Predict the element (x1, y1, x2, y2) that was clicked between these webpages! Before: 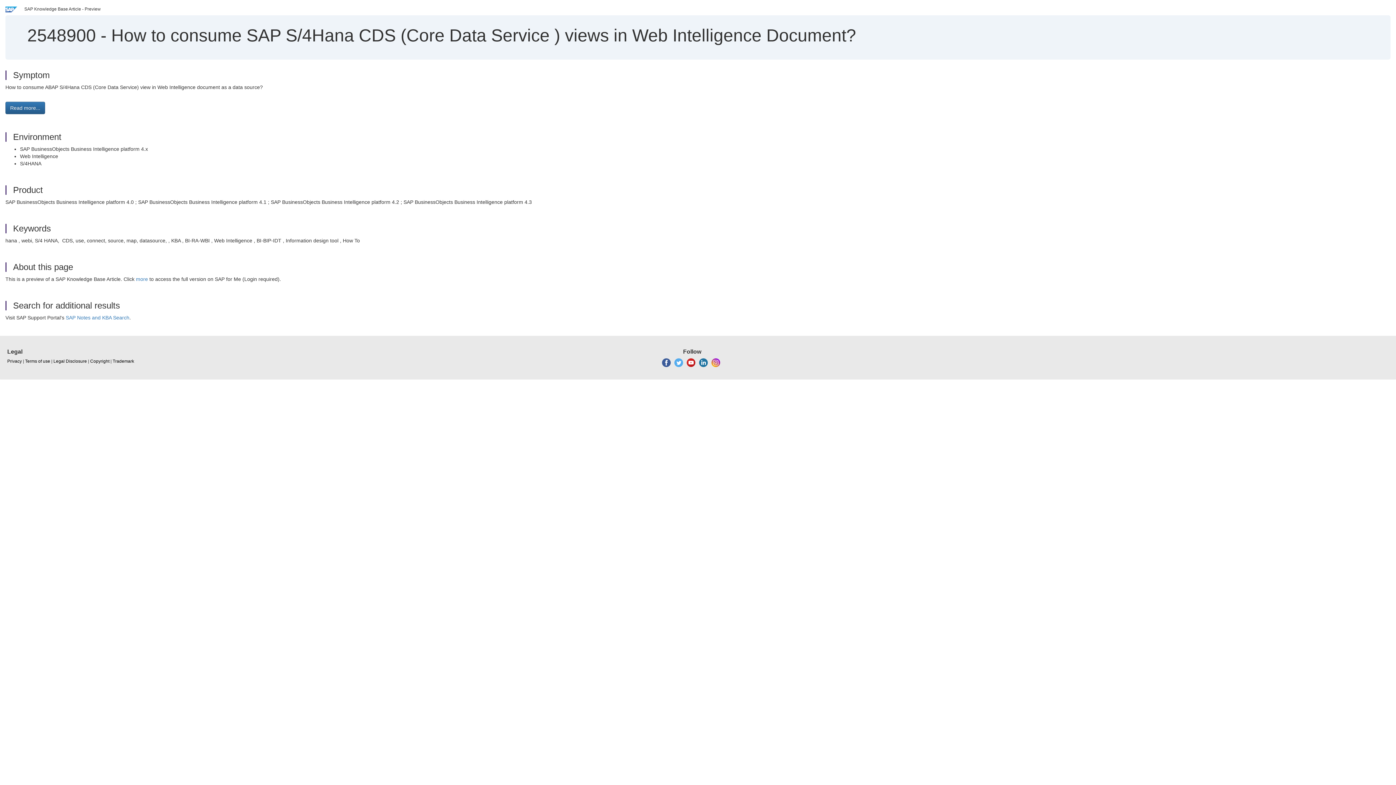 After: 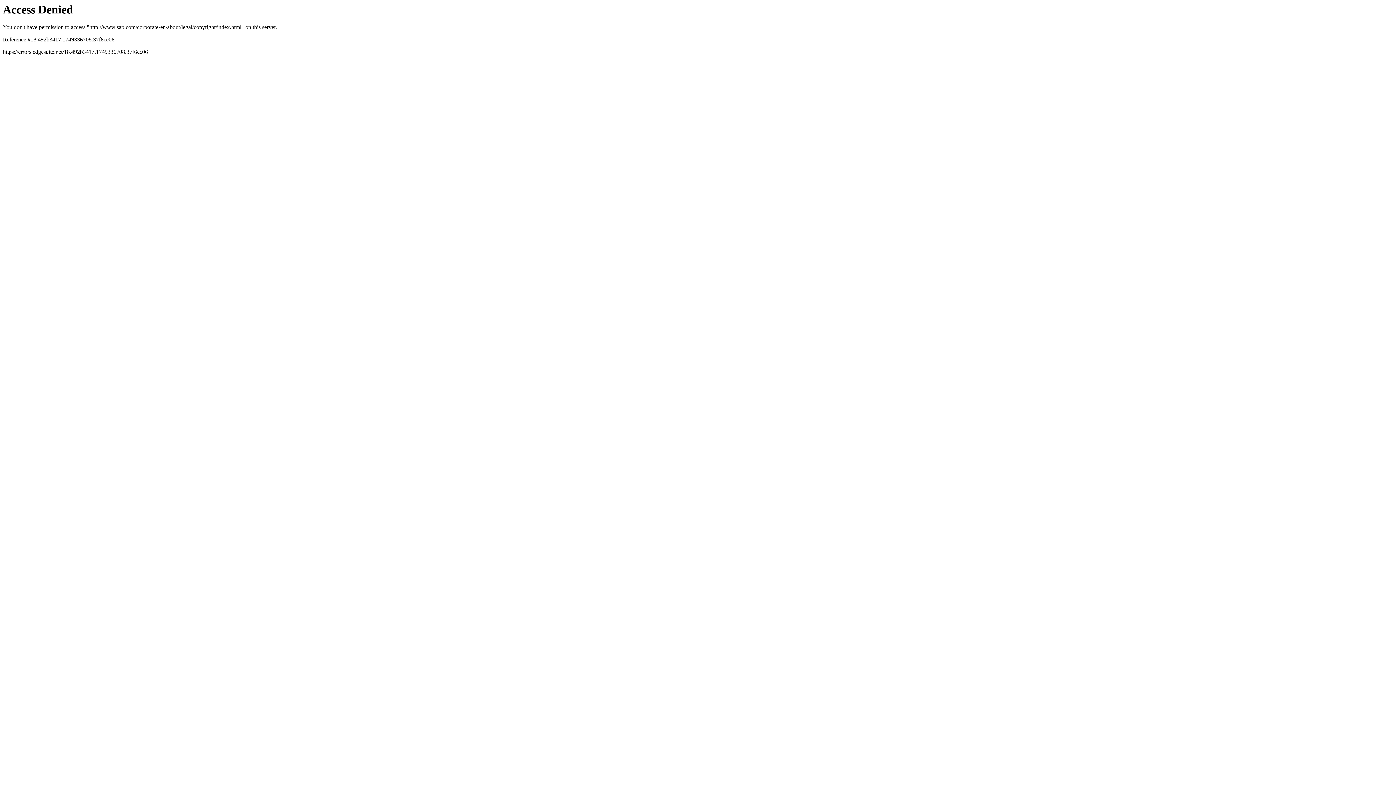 Action: bbox: (90, 358, 109, 364) label: Copyright